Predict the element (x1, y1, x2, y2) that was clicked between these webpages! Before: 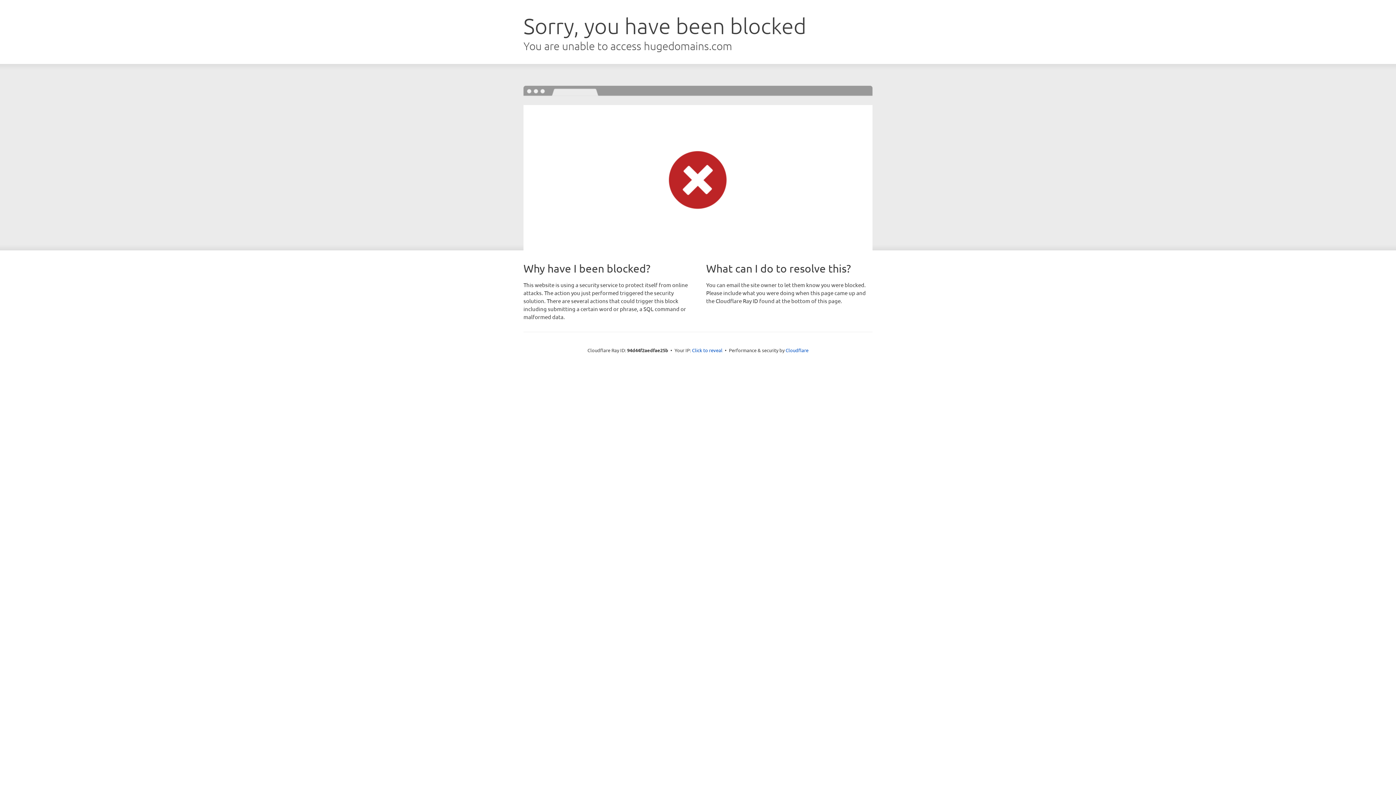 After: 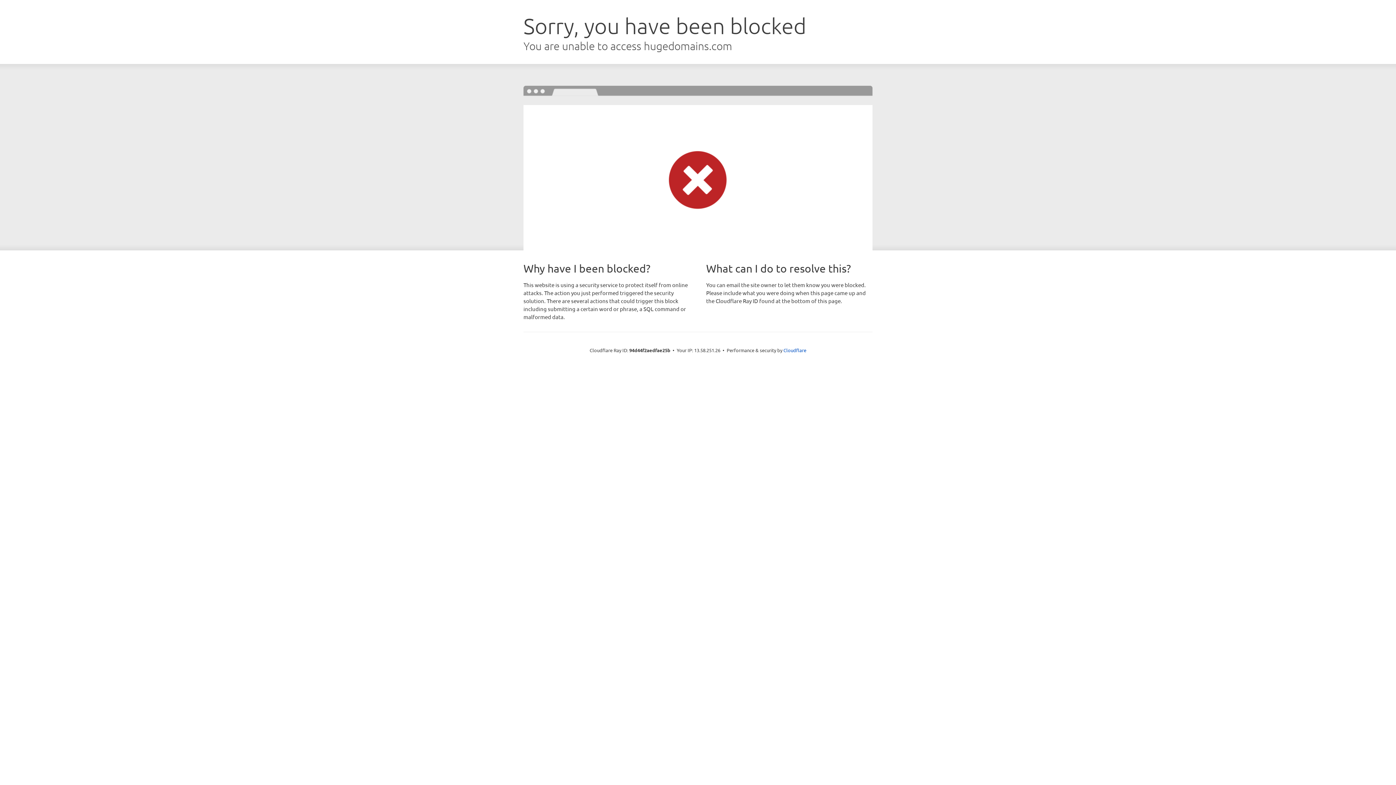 Action: label: Click to reveal bbox: (692, 346, 722, 353)